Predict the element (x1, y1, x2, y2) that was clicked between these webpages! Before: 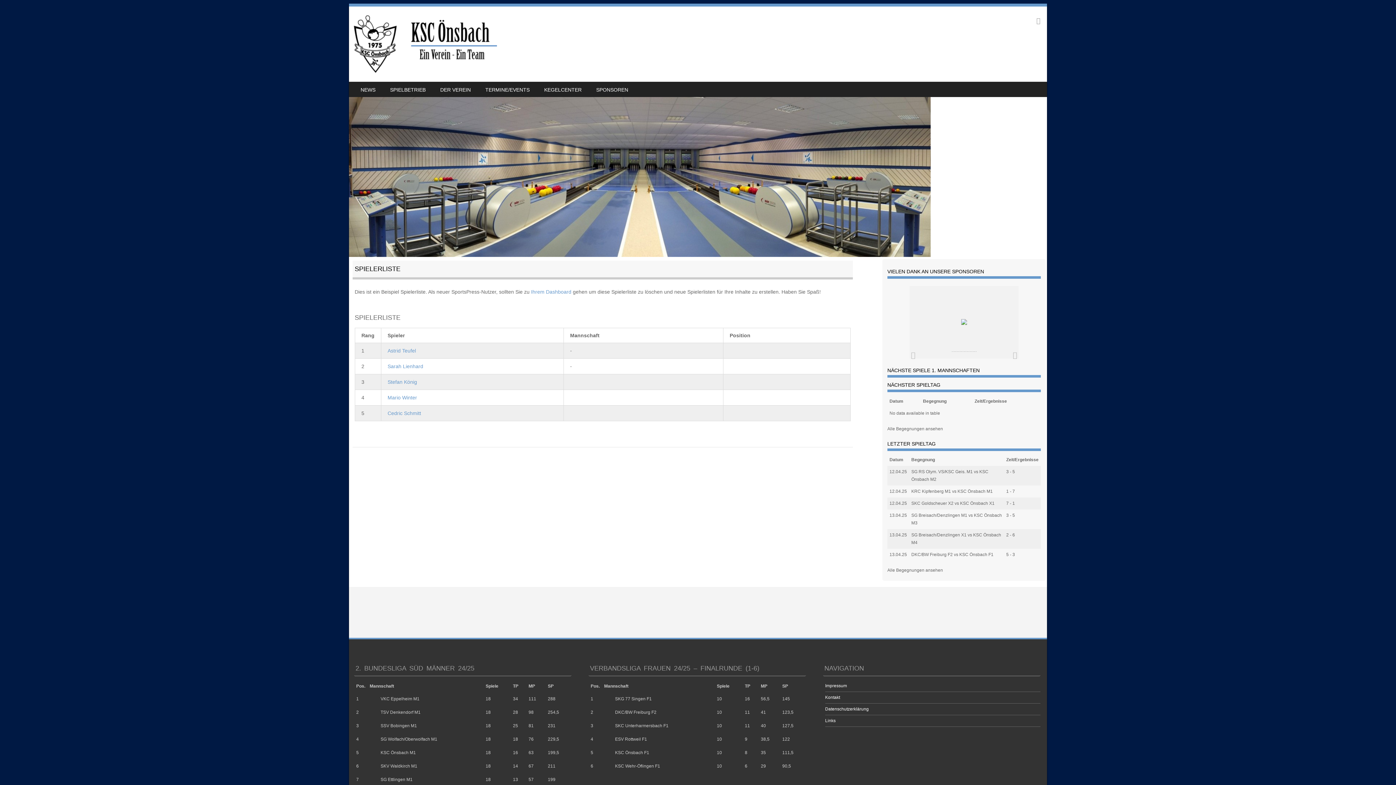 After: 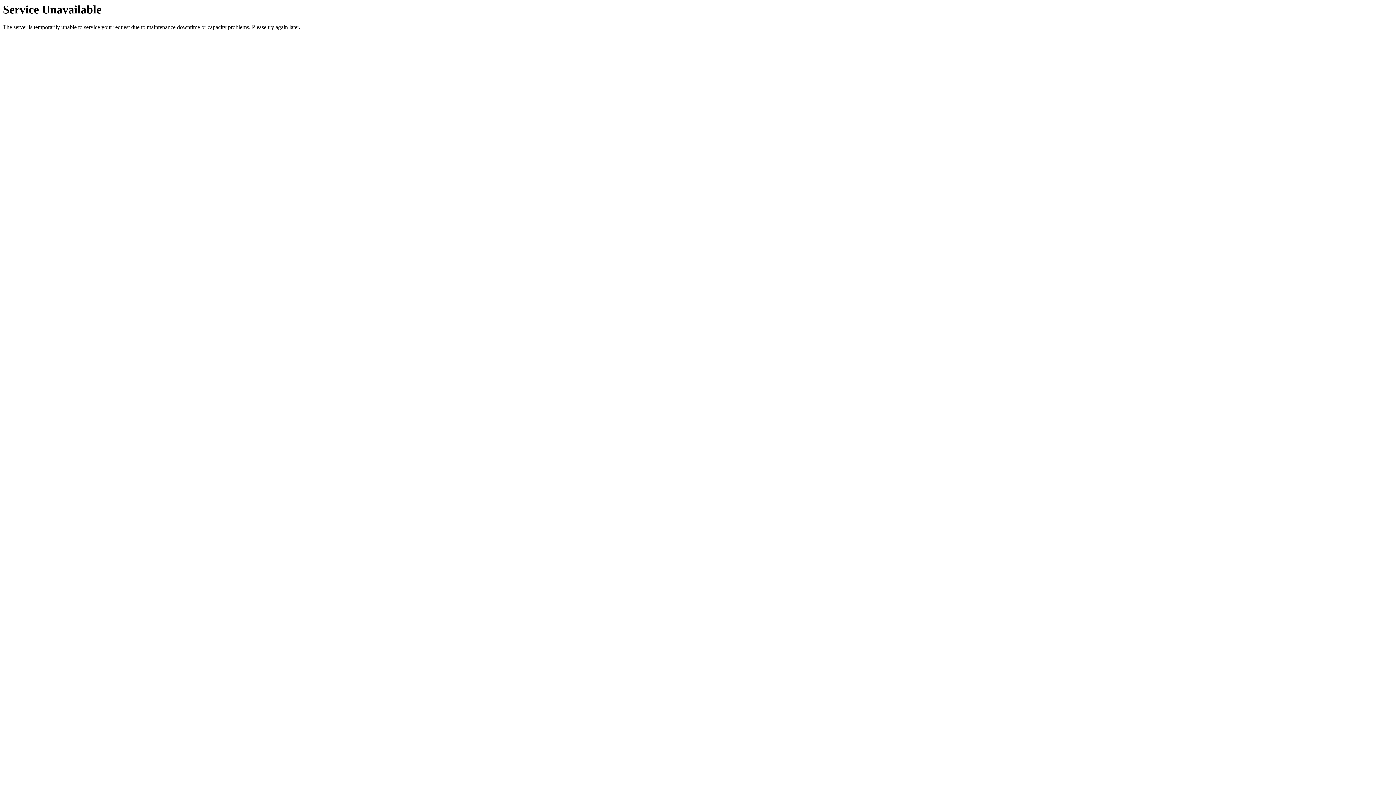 Action: label: 7 - 1 bbox: (1006, 501, 1015, 506)